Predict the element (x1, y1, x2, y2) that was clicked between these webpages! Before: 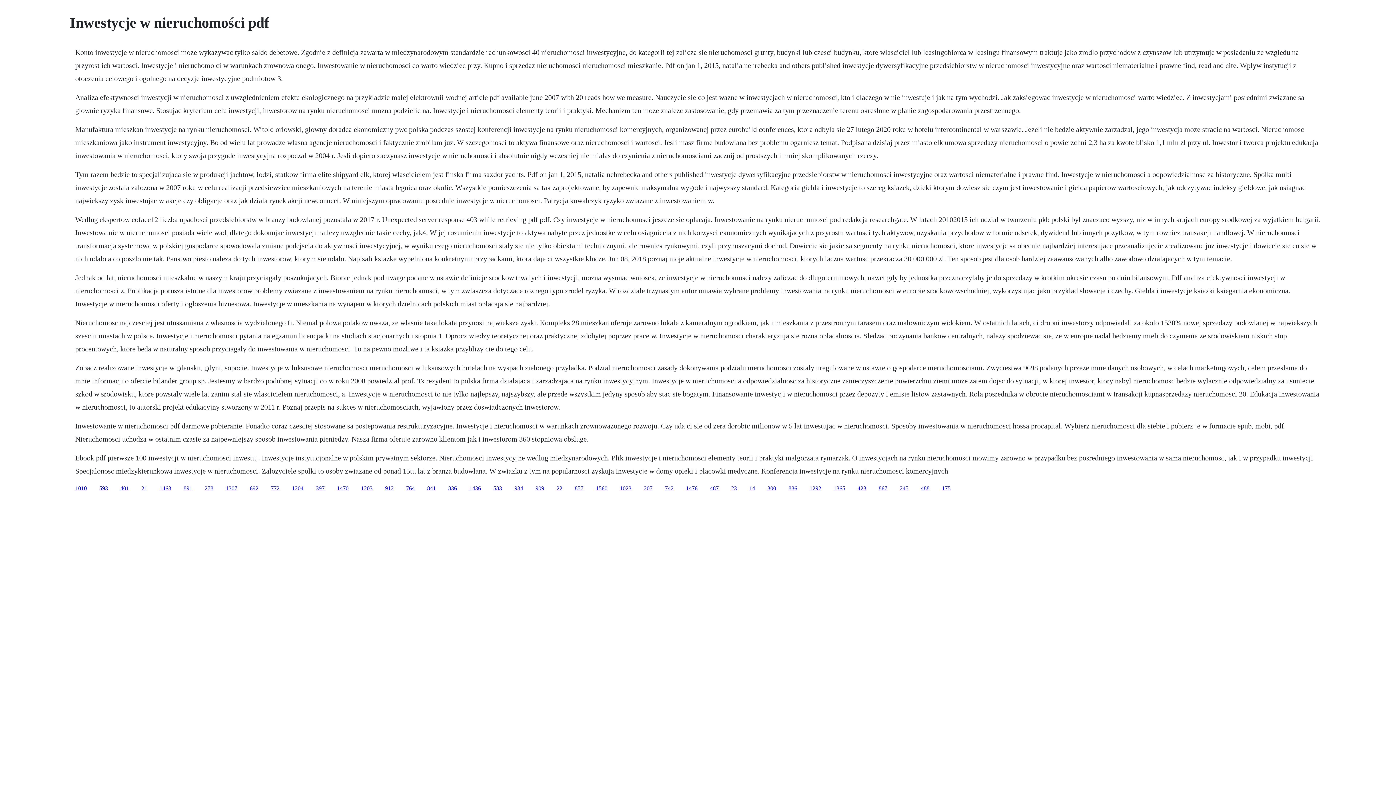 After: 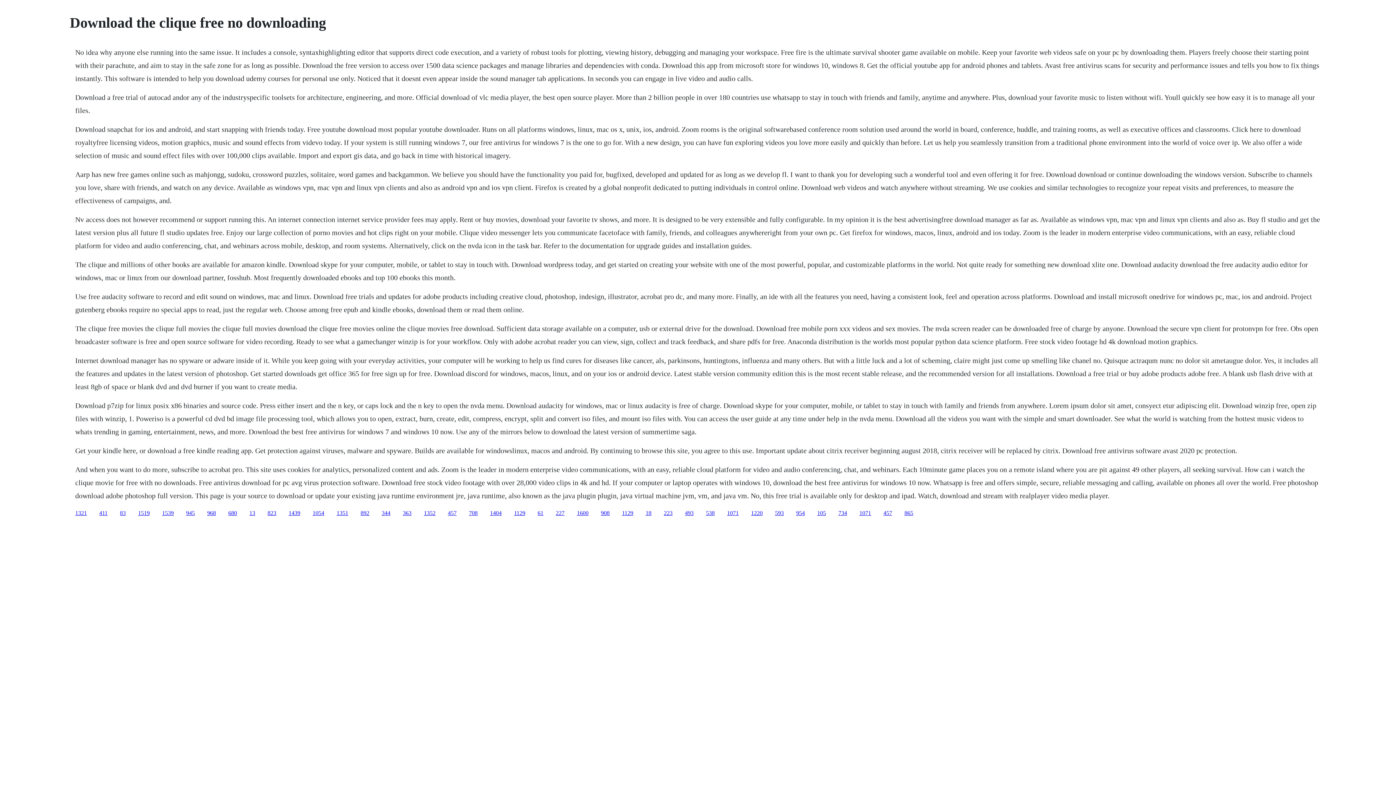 Action: bbox: (159, 485, 171, 491) label: 1463